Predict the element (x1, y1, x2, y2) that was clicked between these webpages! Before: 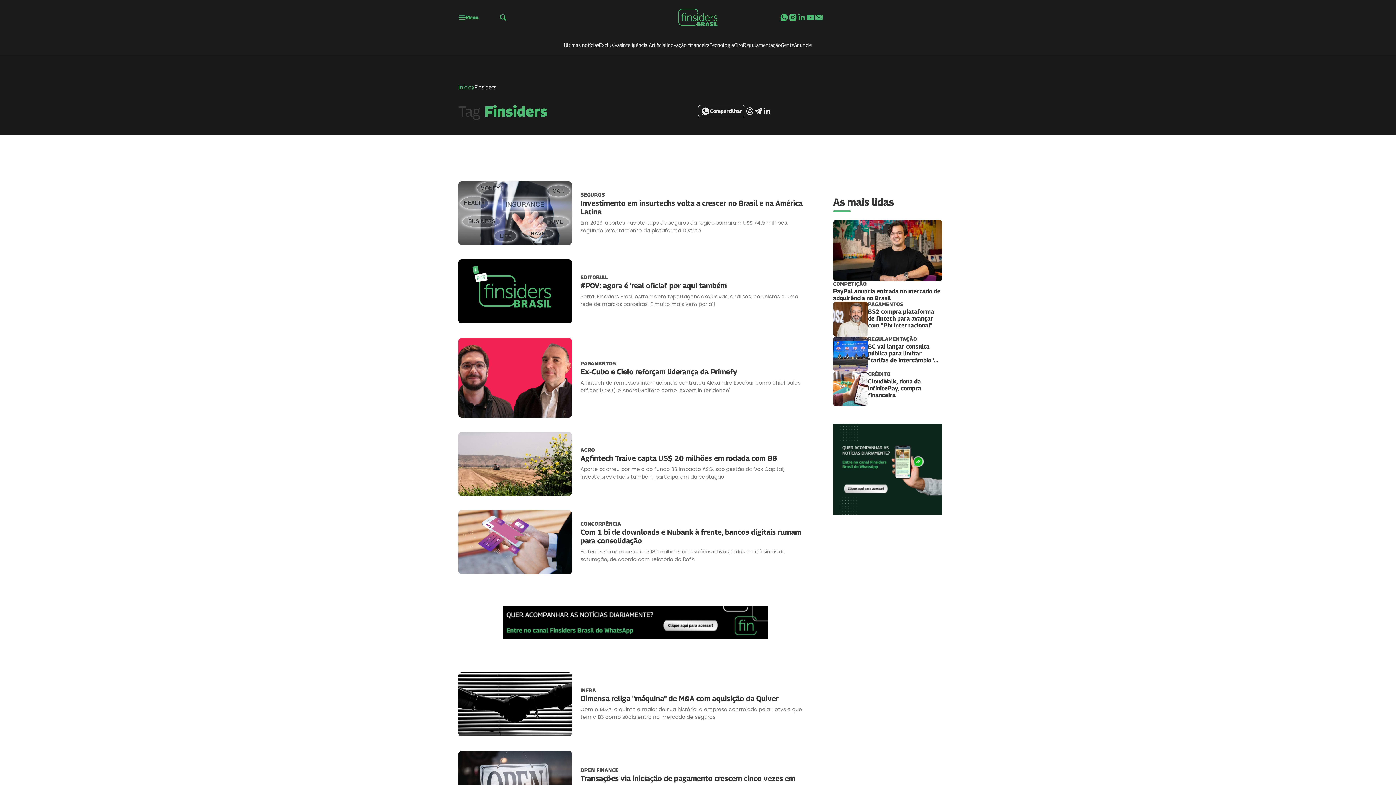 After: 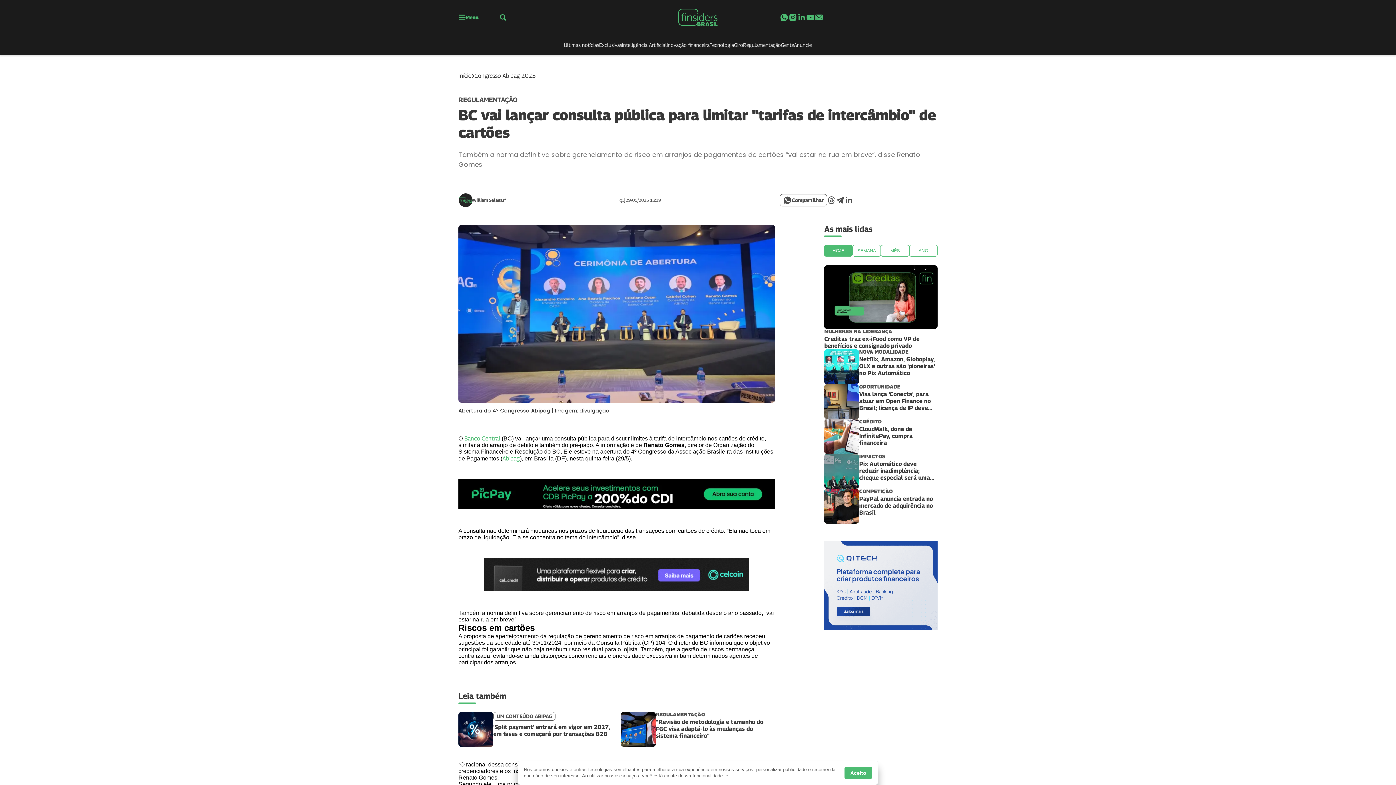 Action: bbox: (833, 336, 942, 371) label: REGULAMENTAÇÃO

BC vai lançar consulta pública para limitar "tarifas de intercâmbio" de cartões